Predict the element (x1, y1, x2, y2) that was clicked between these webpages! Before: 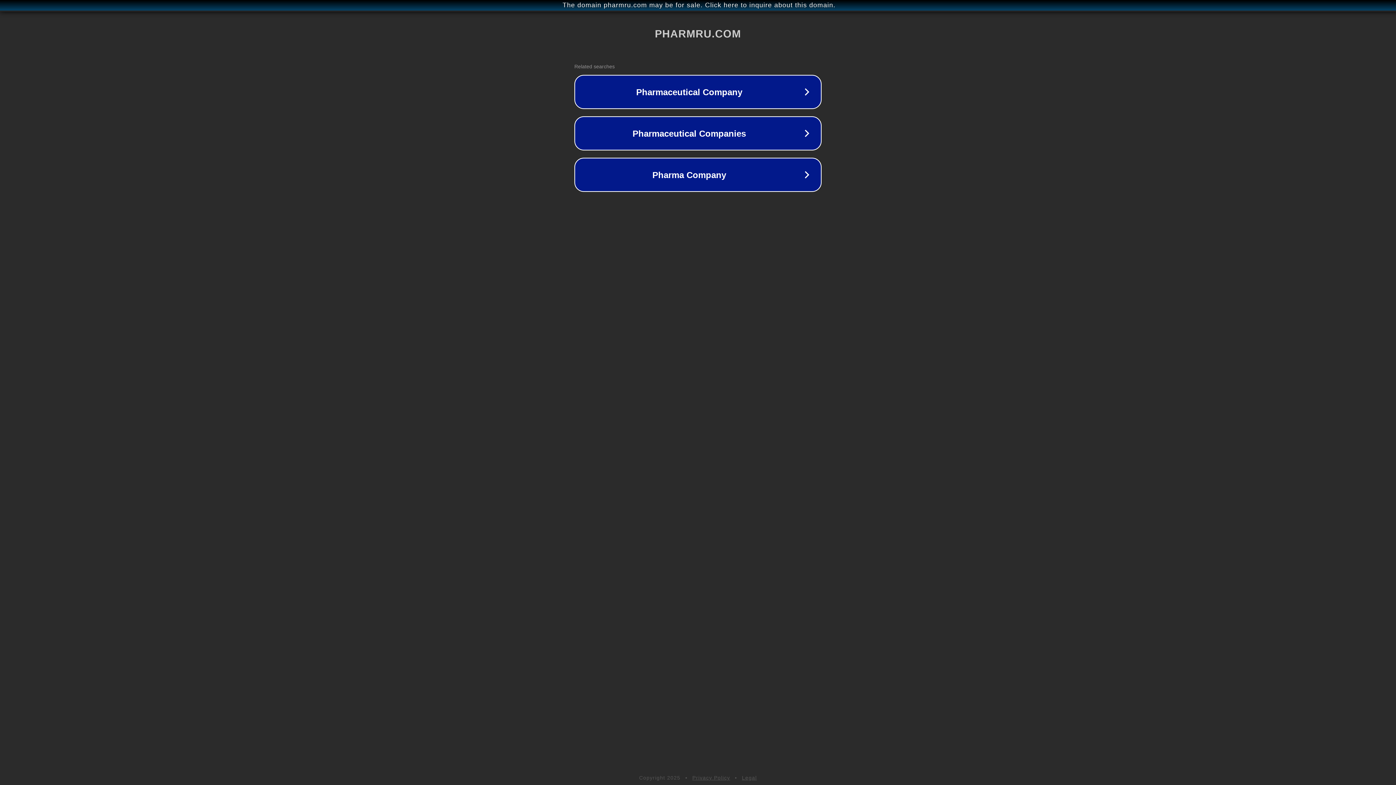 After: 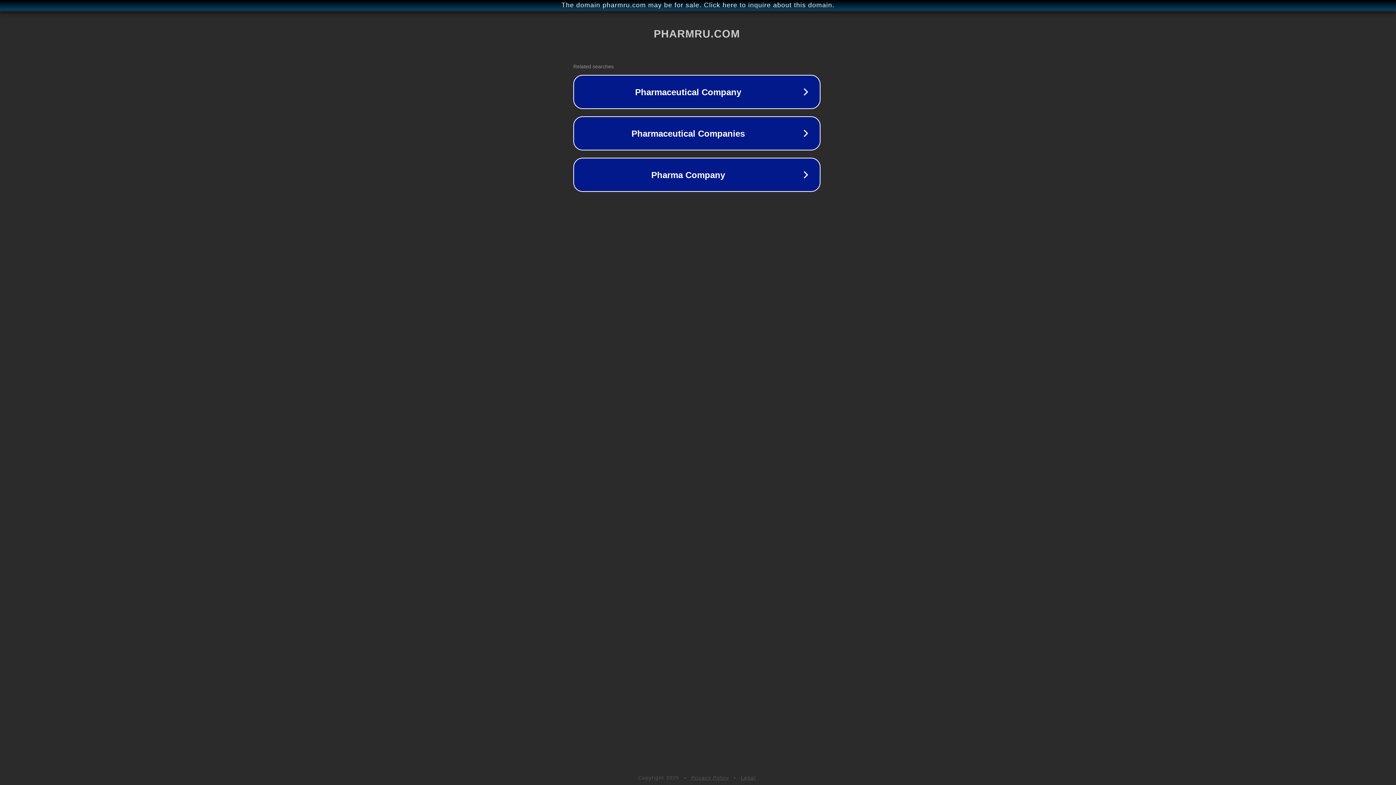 Action: bbox: (1, 1, 1397, 9) label: The domain pharmru.com may be for sale. Click here to inquire about this domain.